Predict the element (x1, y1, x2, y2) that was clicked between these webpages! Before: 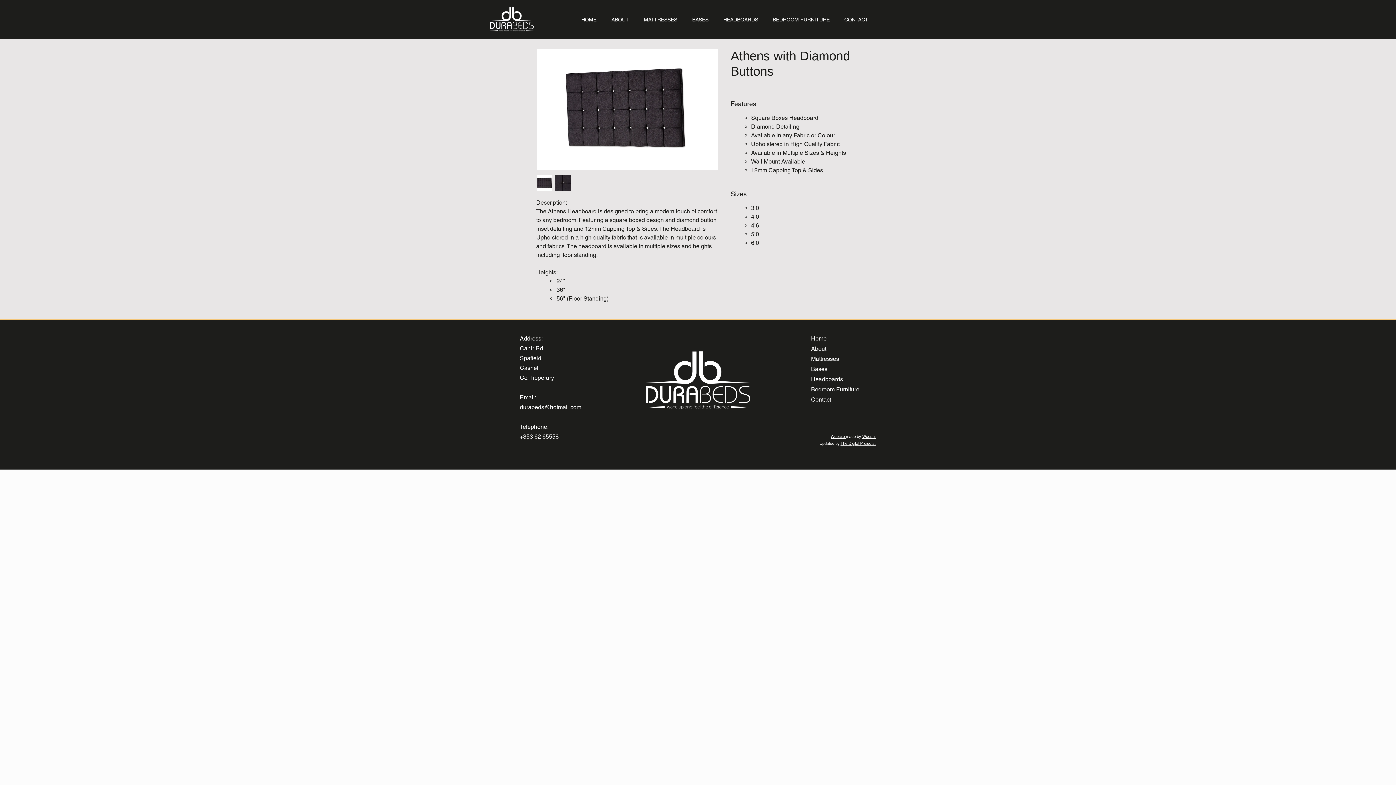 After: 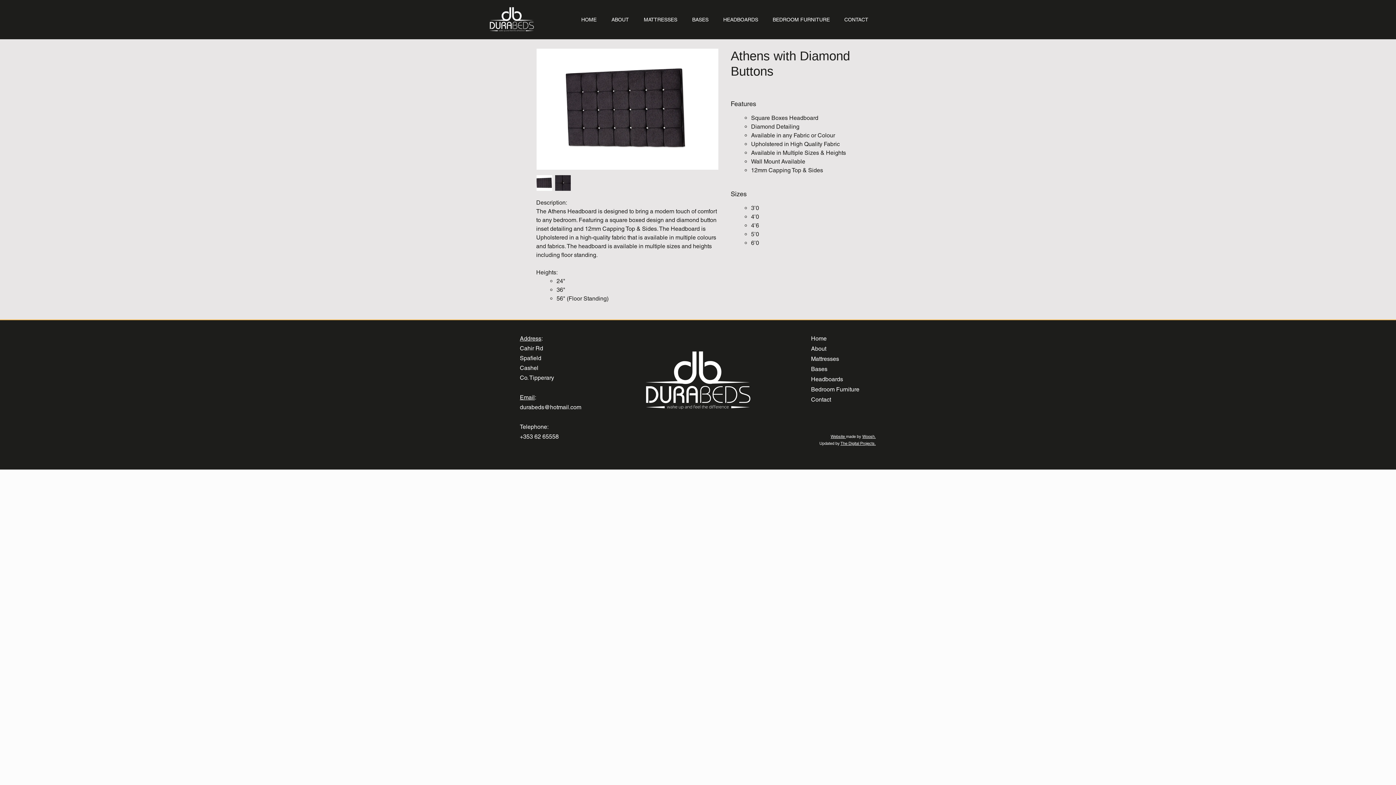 Action: bbox: (536, 48, 718, 170)